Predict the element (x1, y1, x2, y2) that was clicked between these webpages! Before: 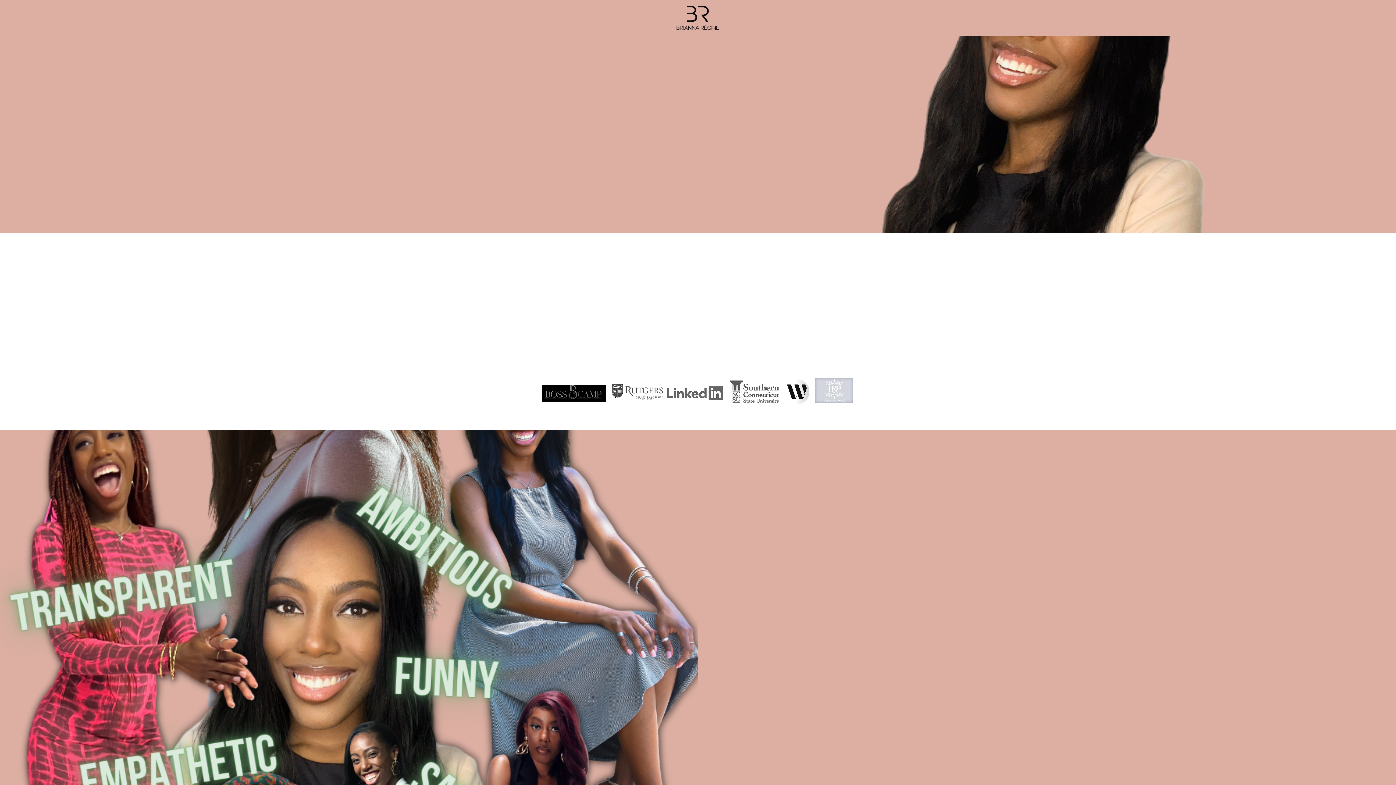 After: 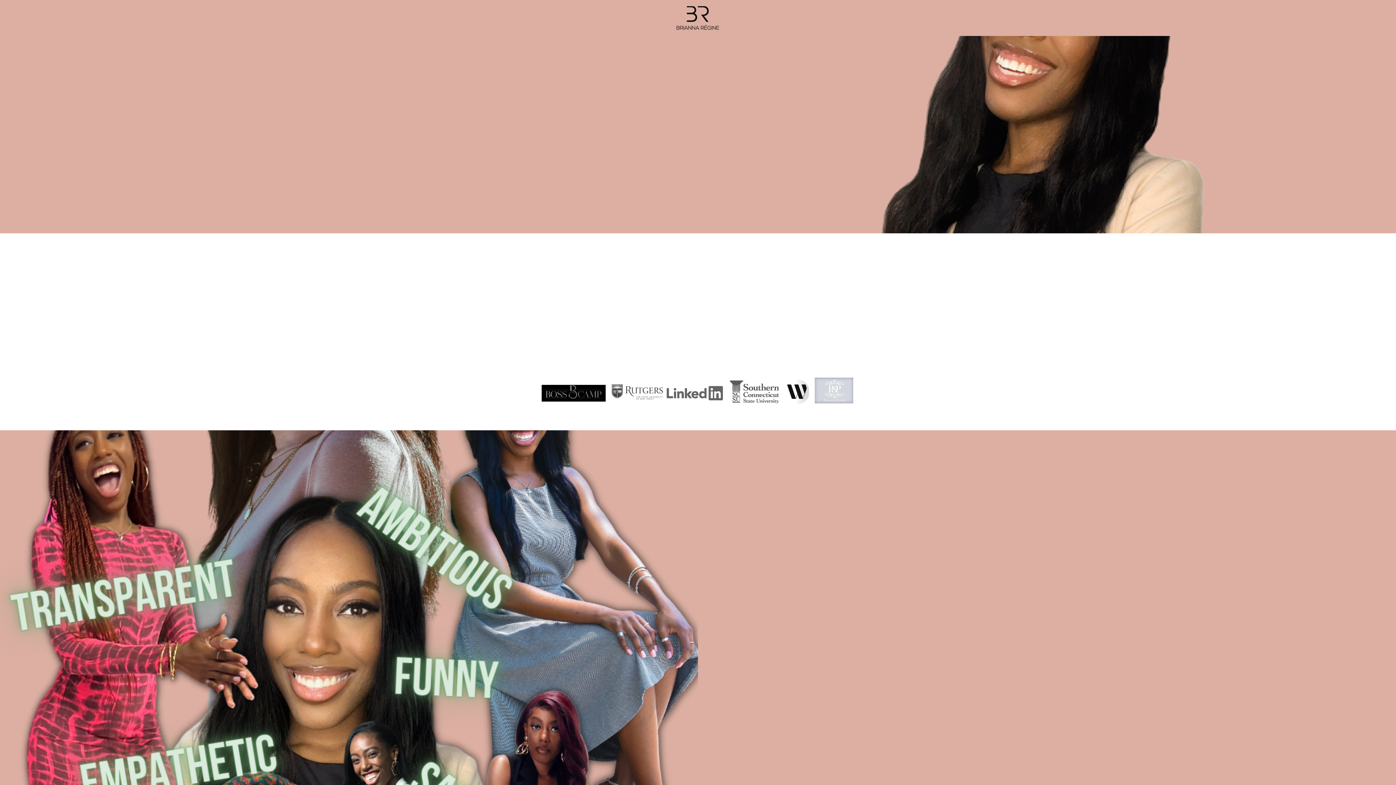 Action: bbox: (730, 380, 778, 403)